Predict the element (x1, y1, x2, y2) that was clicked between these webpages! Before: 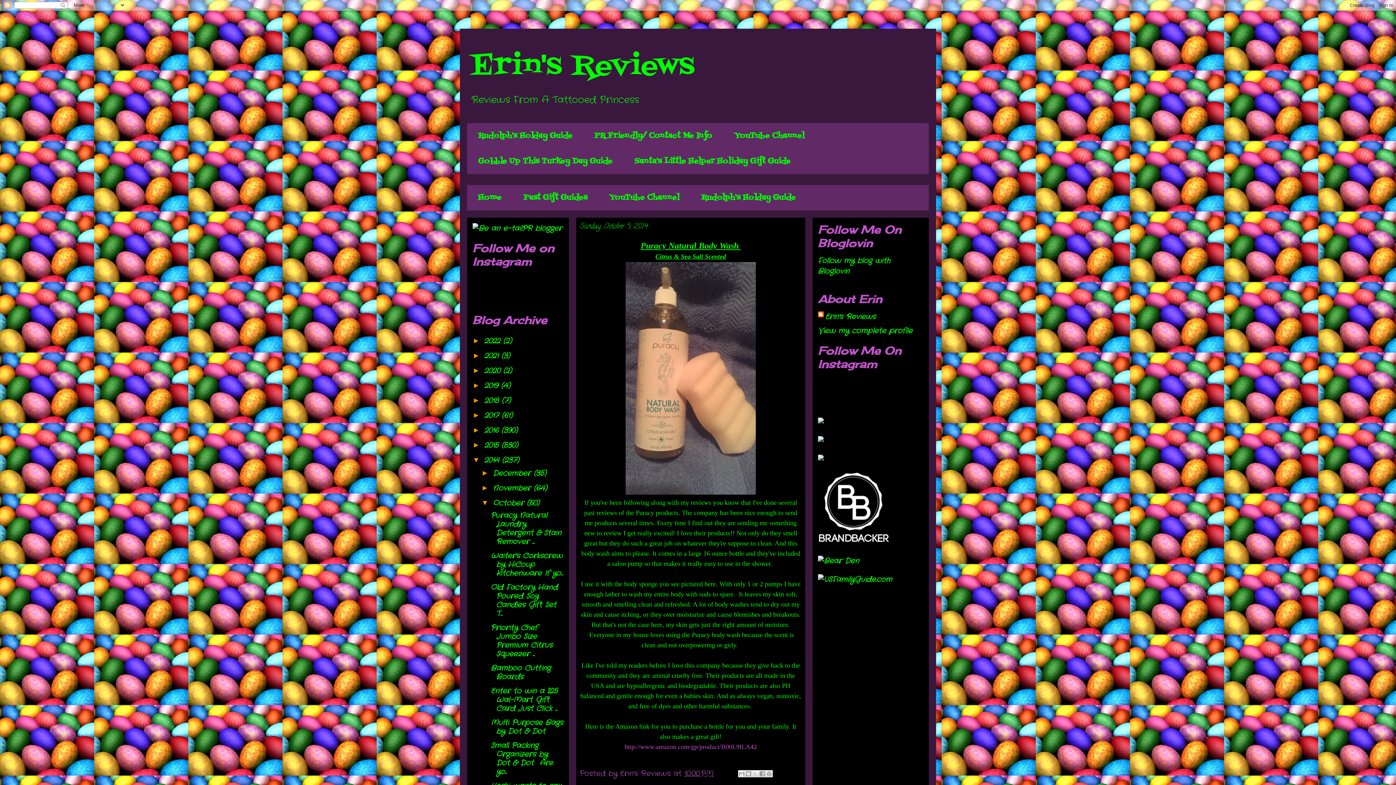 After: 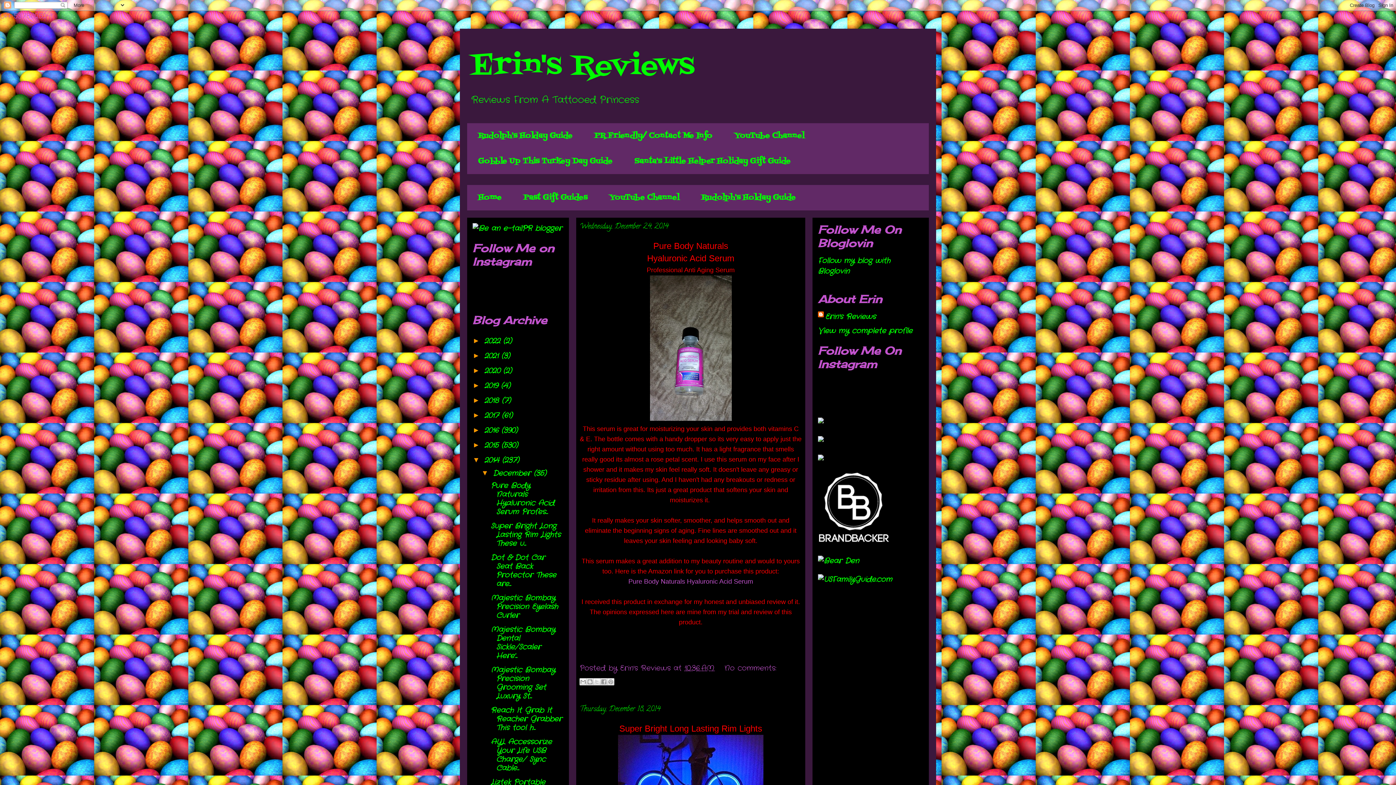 Action: label: 2014  bbox: (484, 455, 502, 465)